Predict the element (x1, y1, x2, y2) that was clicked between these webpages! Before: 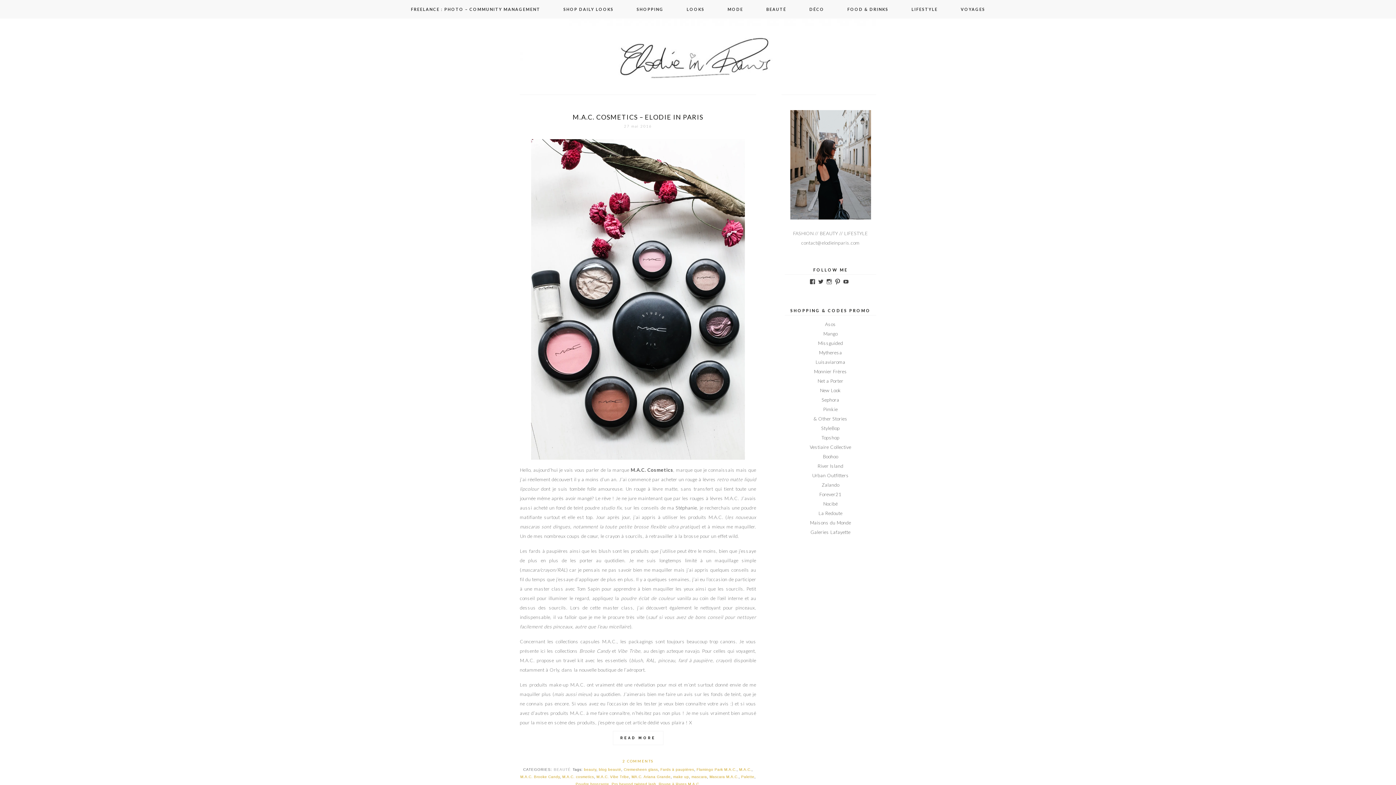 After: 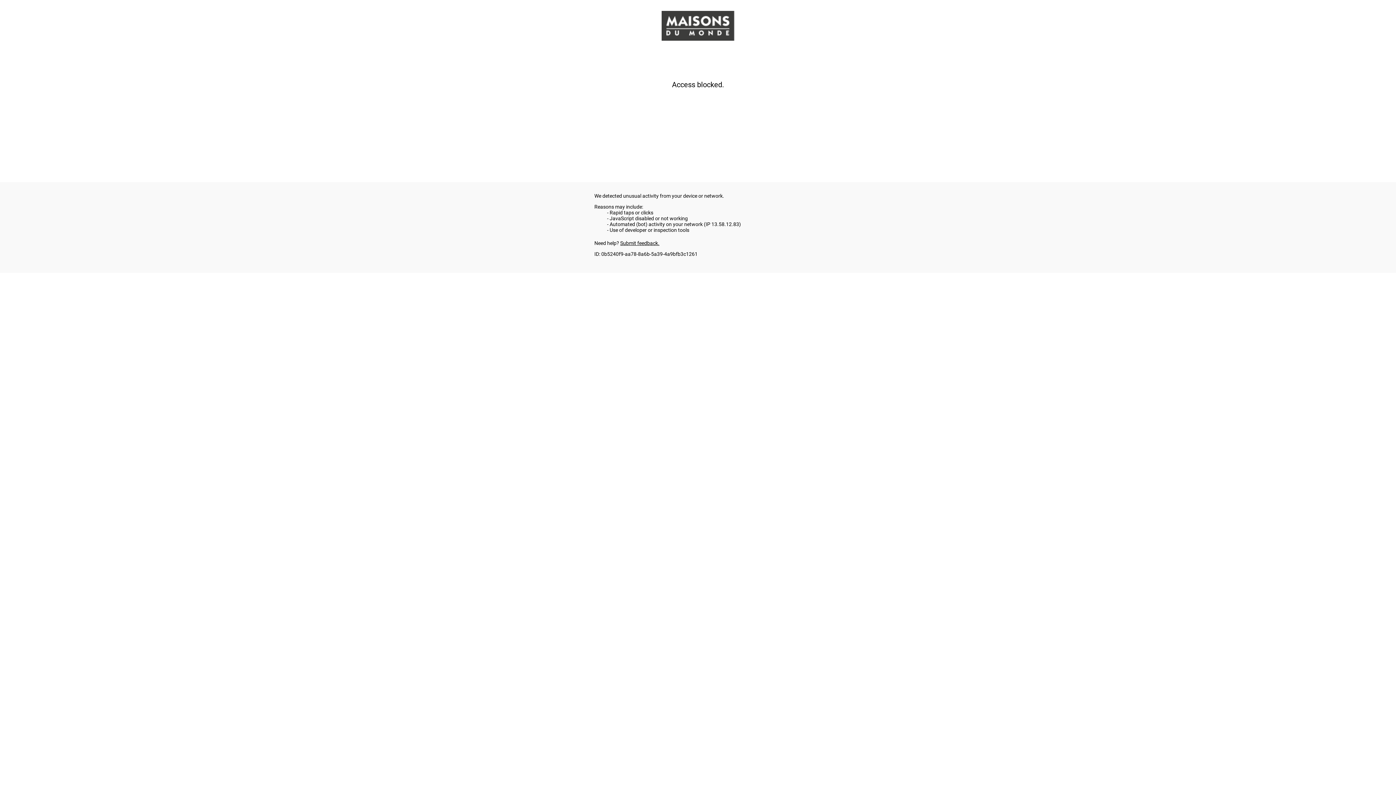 Action: bbox: (810, 519, 851, 525) label: Maisons du Monde